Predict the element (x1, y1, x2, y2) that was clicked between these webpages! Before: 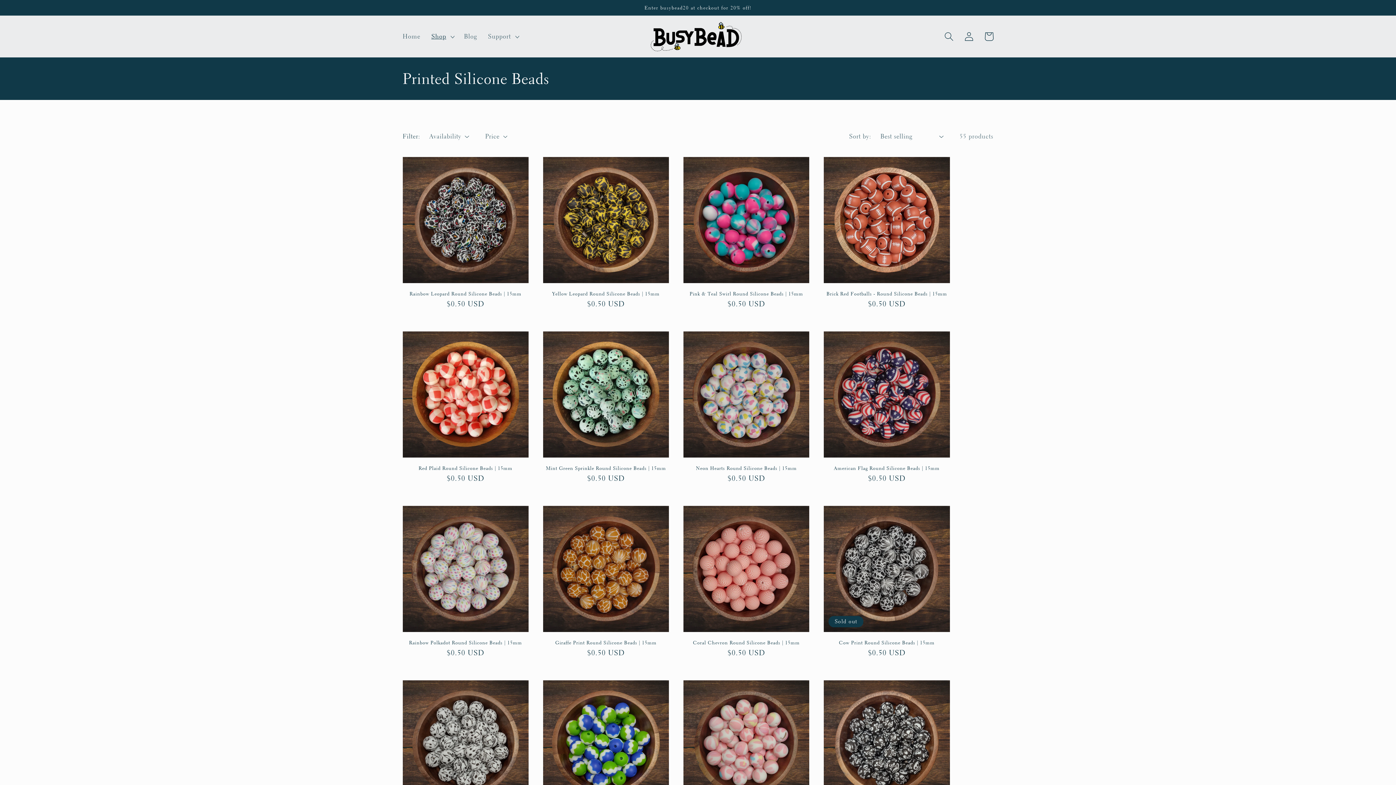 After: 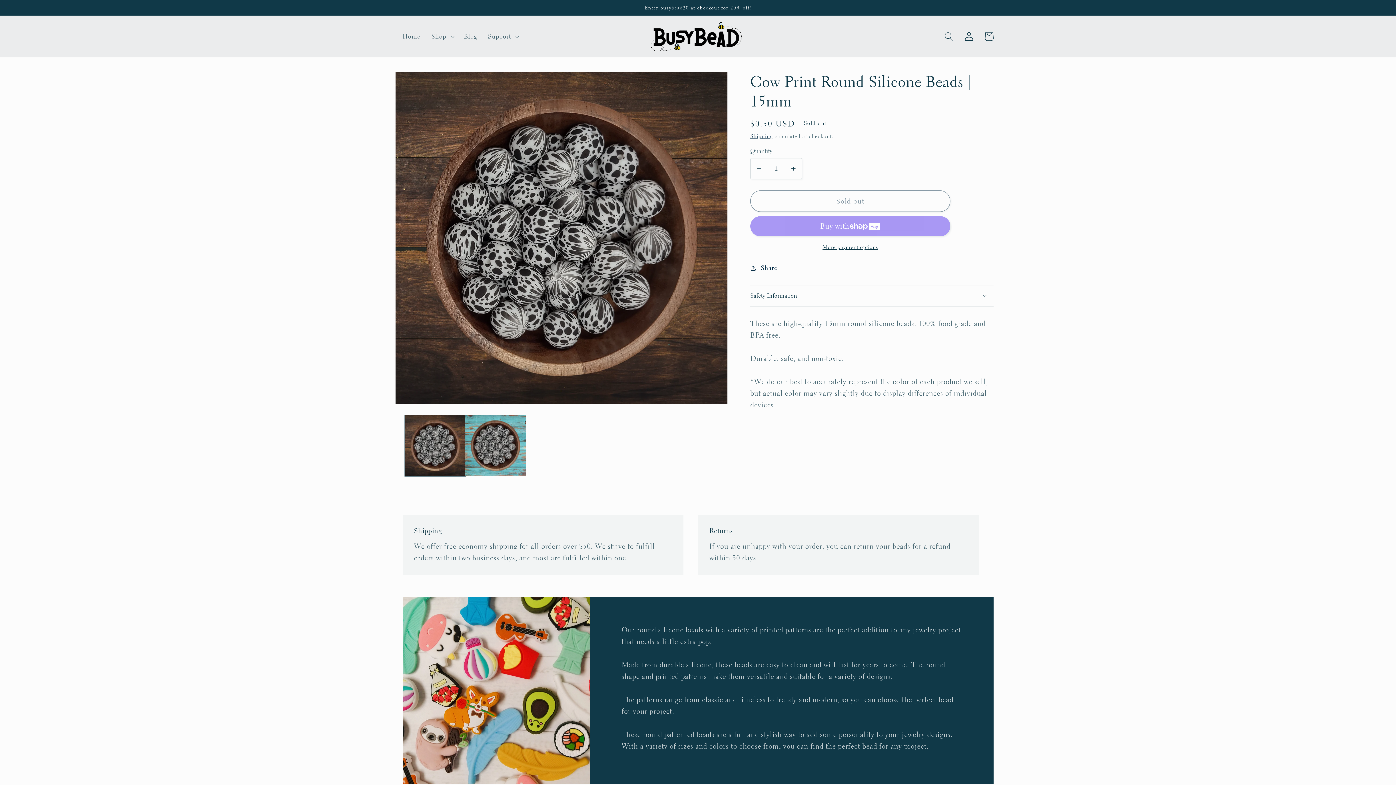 Action: bbox: (824, 639, 950, 646) label: Cow Print Round Silicone Beads | 15mm